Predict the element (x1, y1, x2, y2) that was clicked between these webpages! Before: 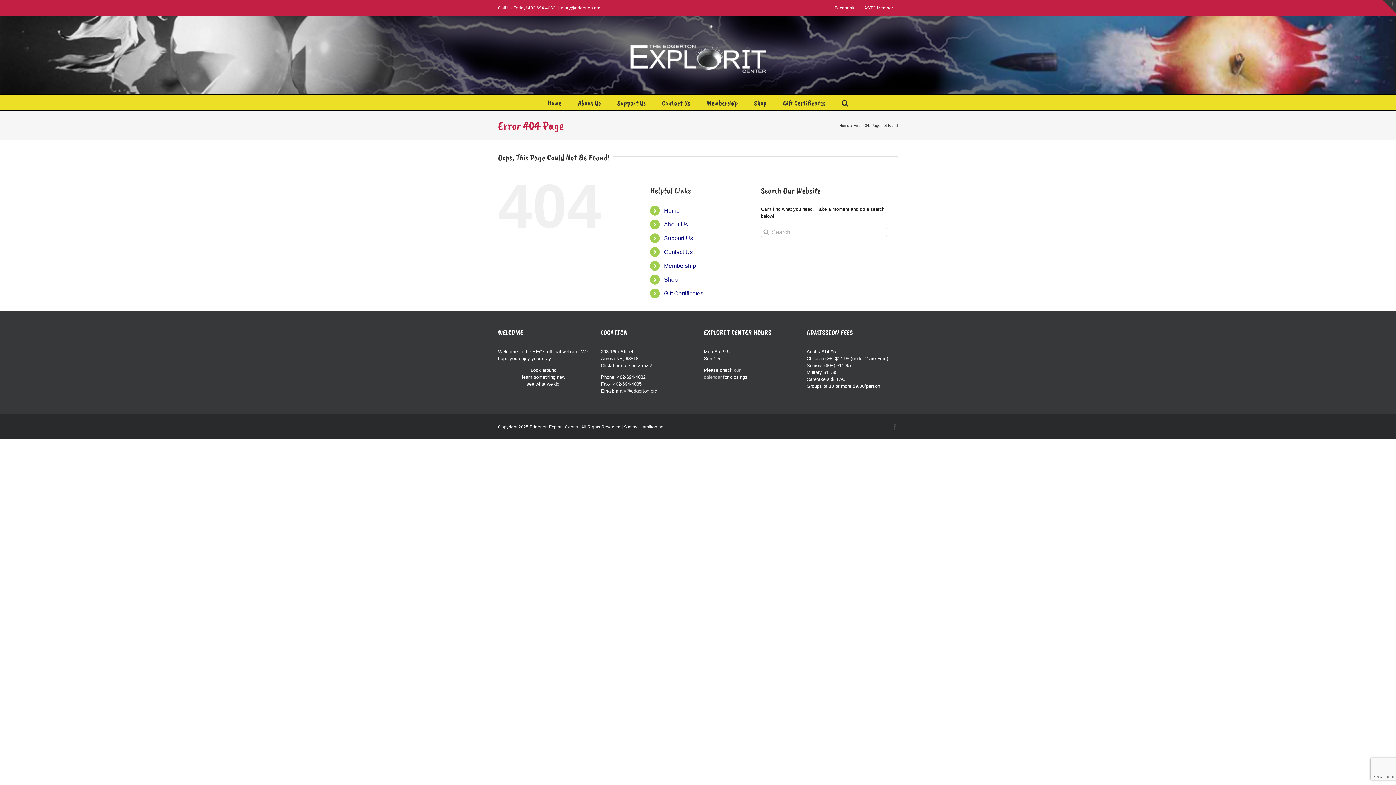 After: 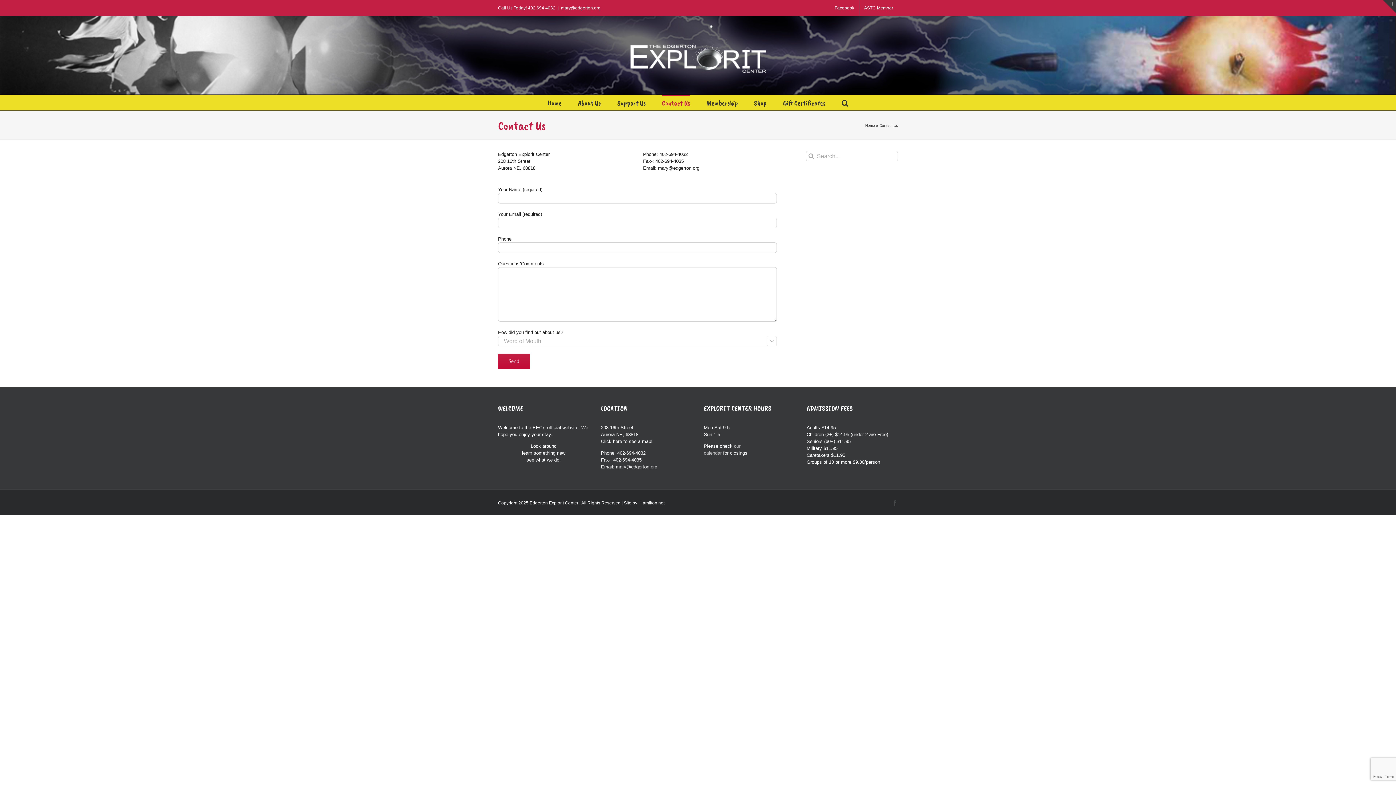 Action: label: Contact Us bbox: (664, 249, 692, 255)